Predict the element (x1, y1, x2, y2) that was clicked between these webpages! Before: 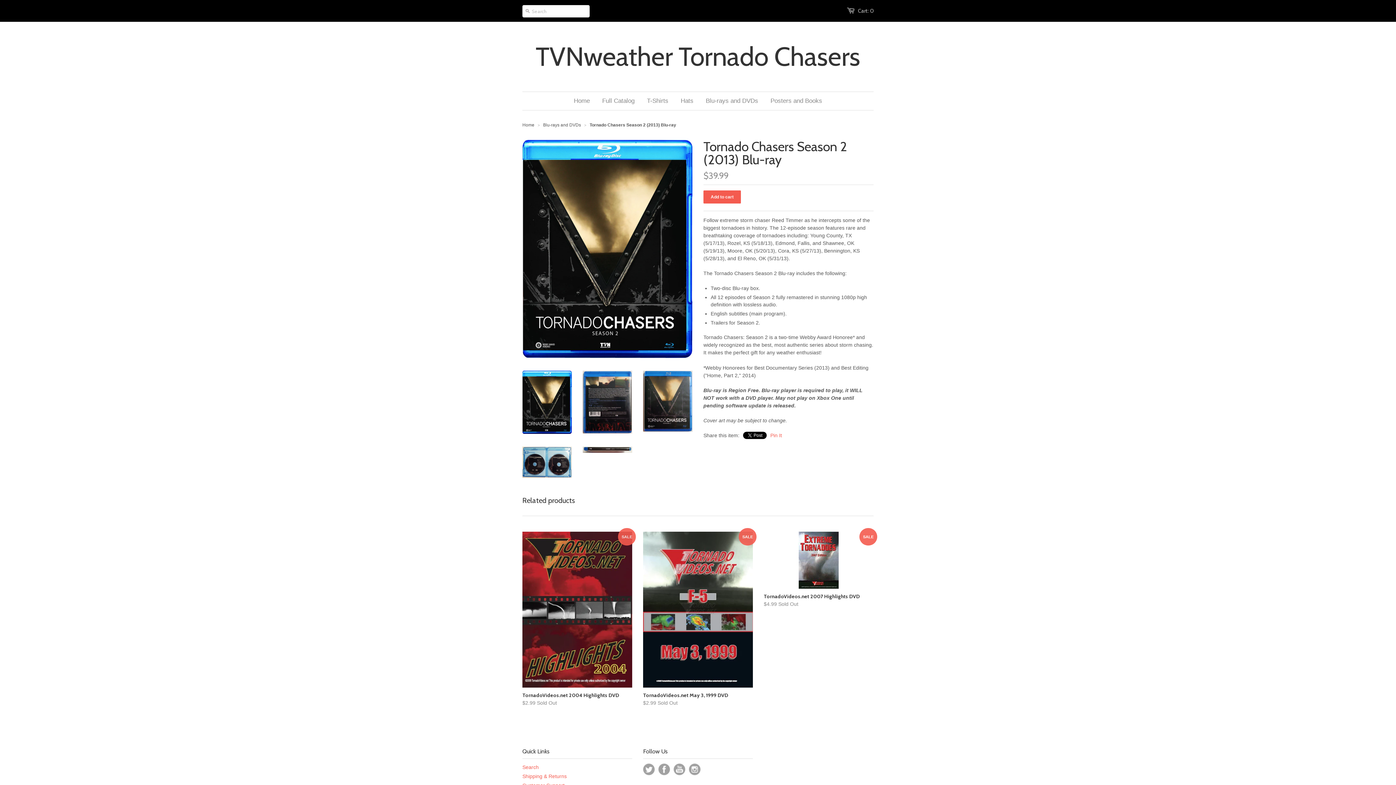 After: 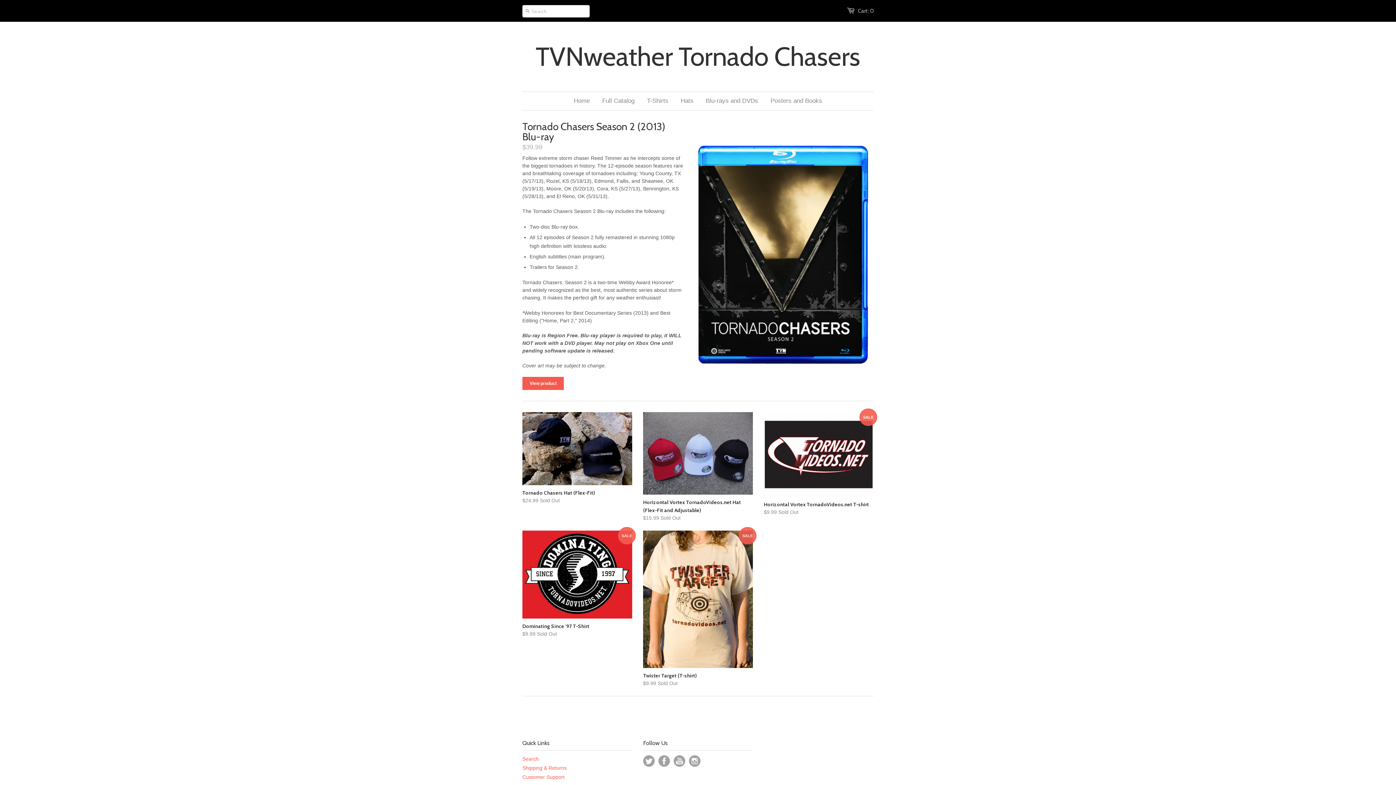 Action: label: Home bbox: (522, 122, 534, 127)